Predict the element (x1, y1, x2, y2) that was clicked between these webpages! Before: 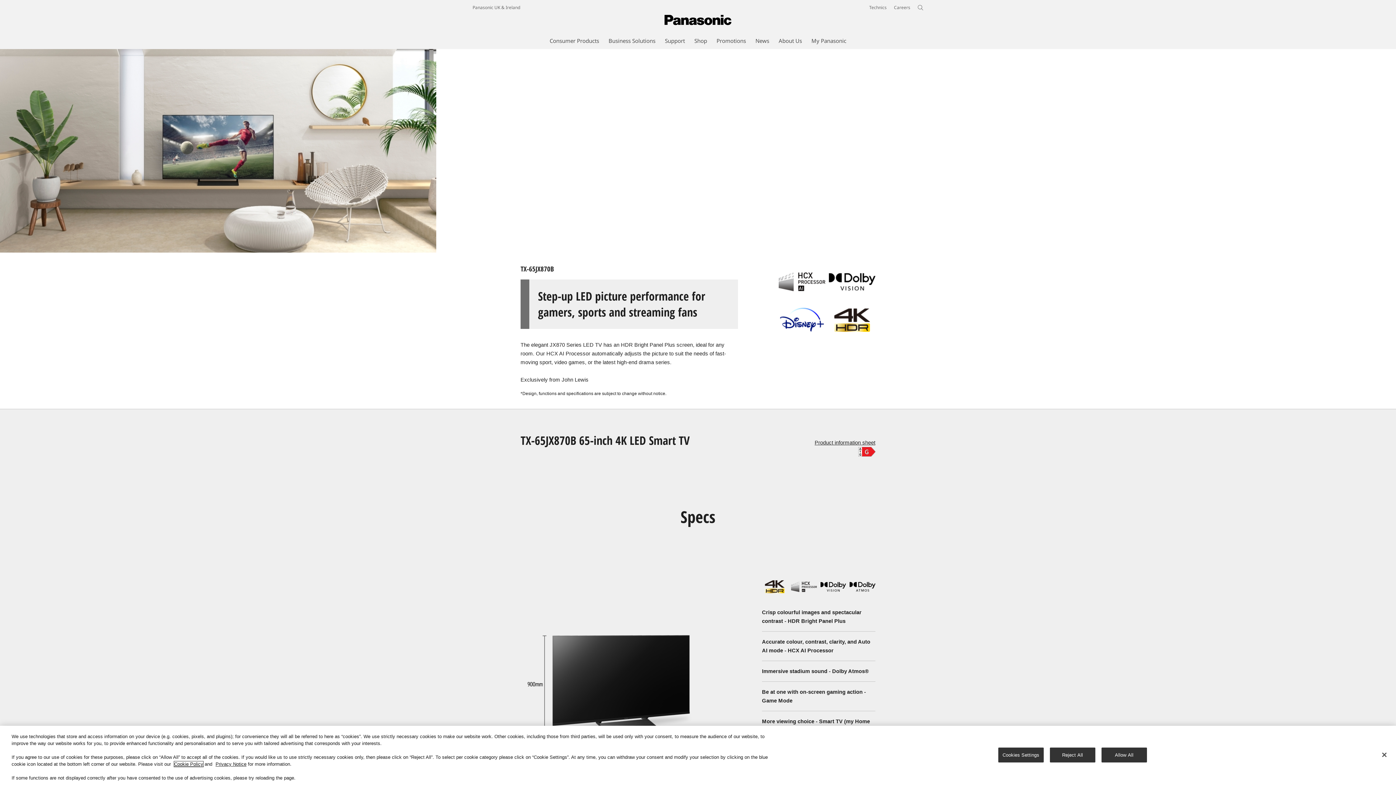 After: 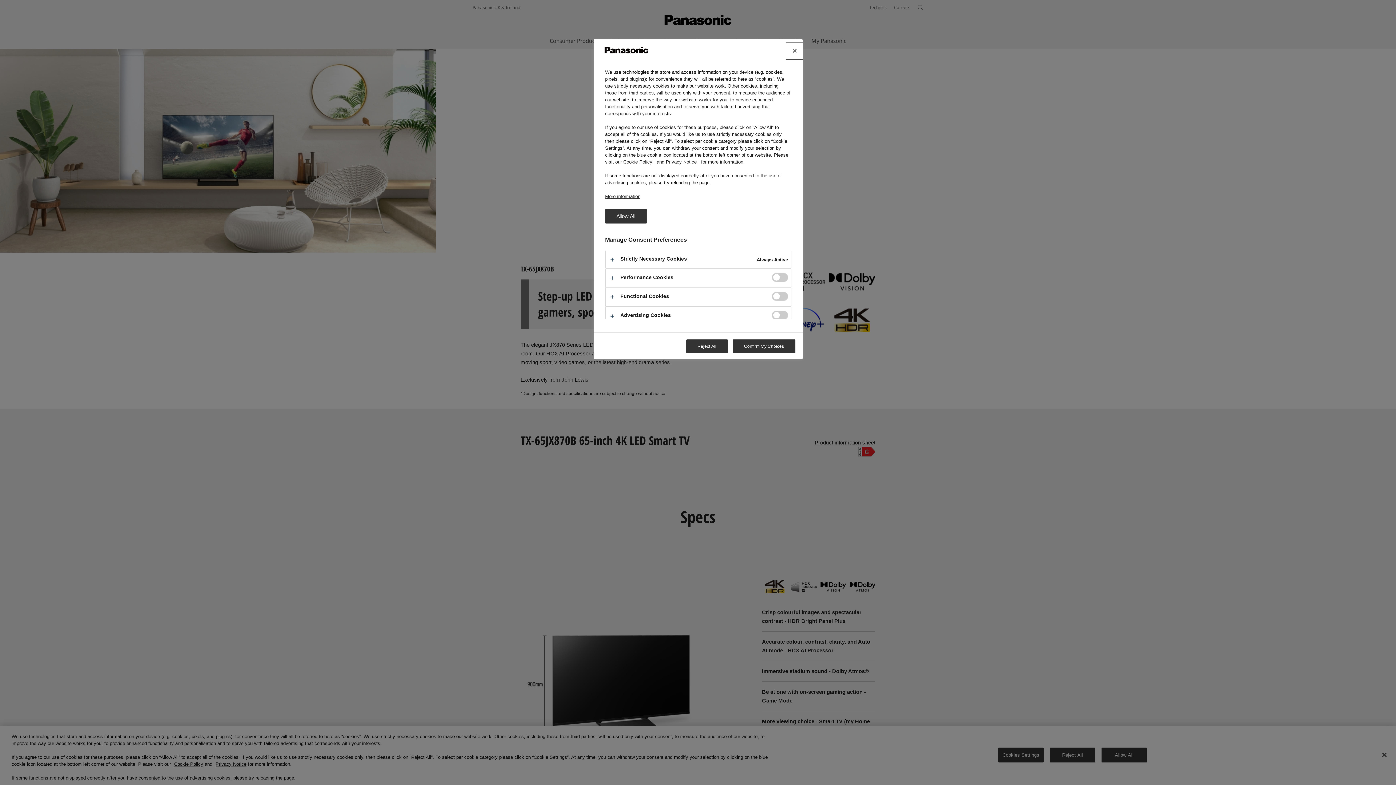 Action: bbox: (998, 747, 1043, 762) label: Cookies Settings